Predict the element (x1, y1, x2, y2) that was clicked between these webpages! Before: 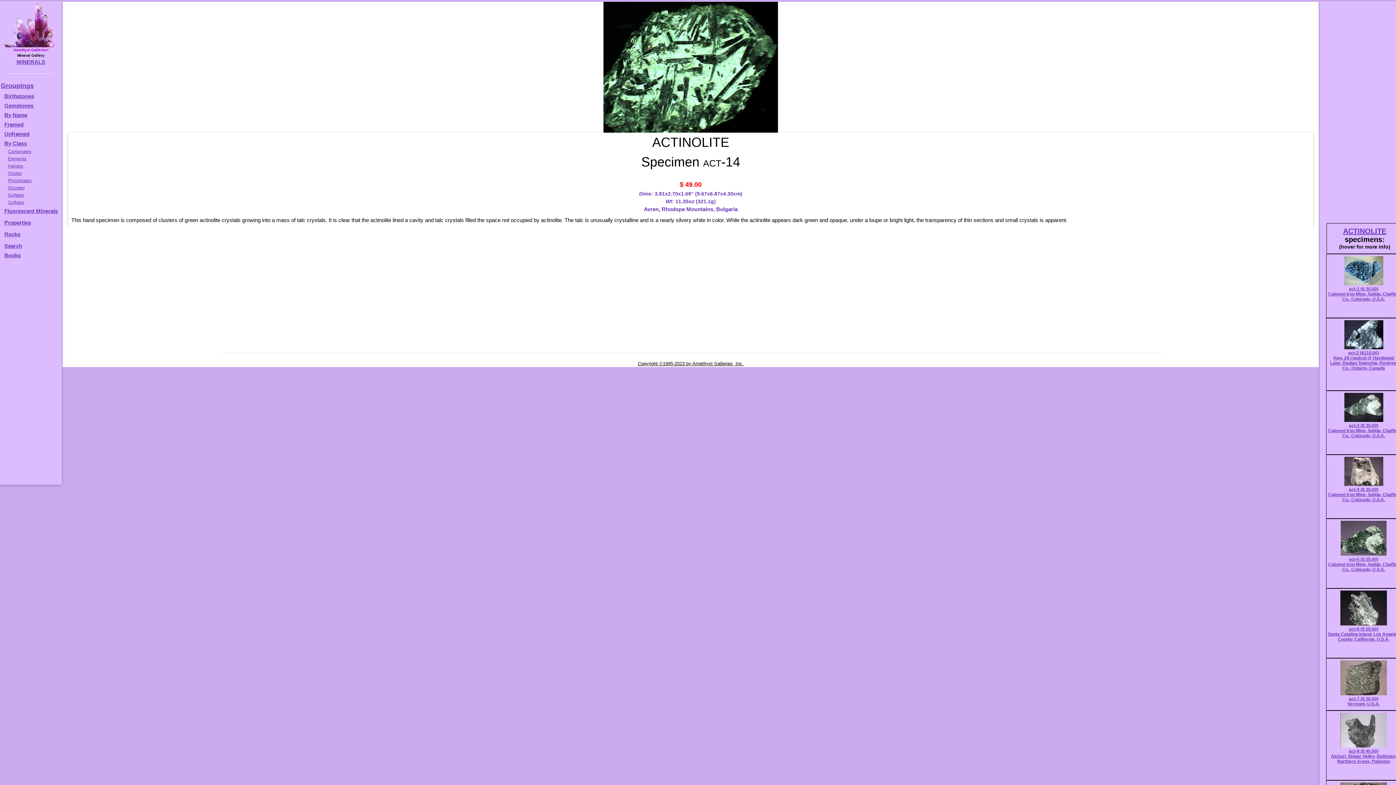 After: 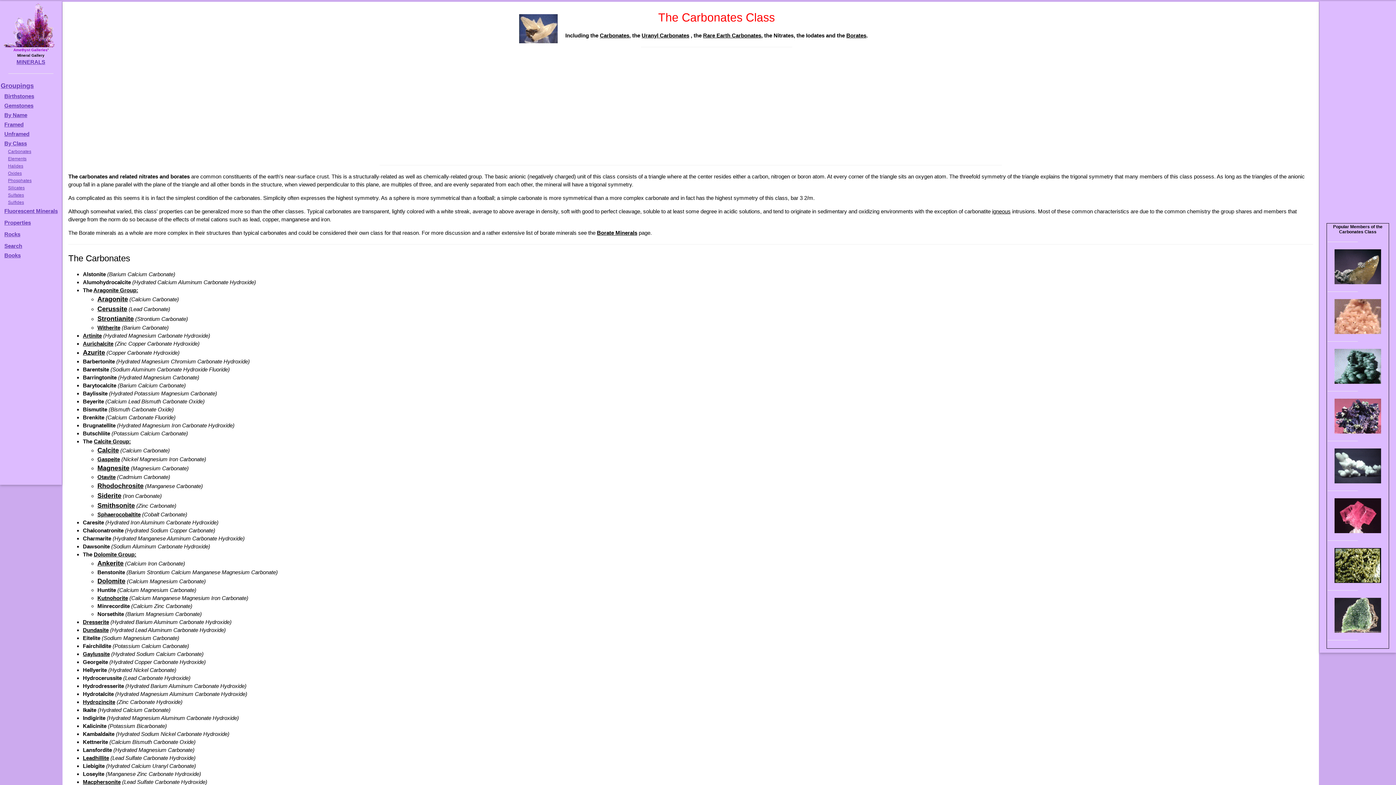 Action: label: Carbonates bbox: (8, 148, 31, 154)